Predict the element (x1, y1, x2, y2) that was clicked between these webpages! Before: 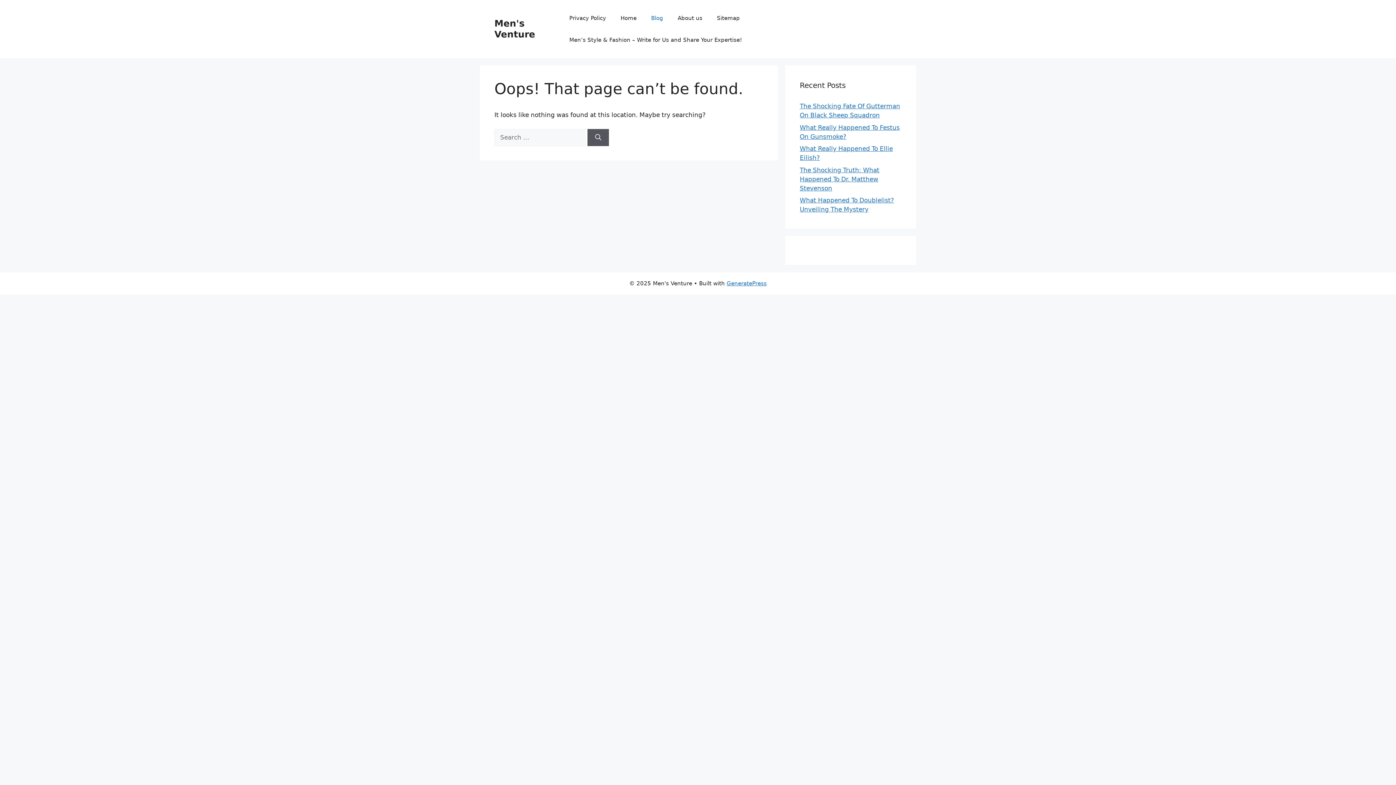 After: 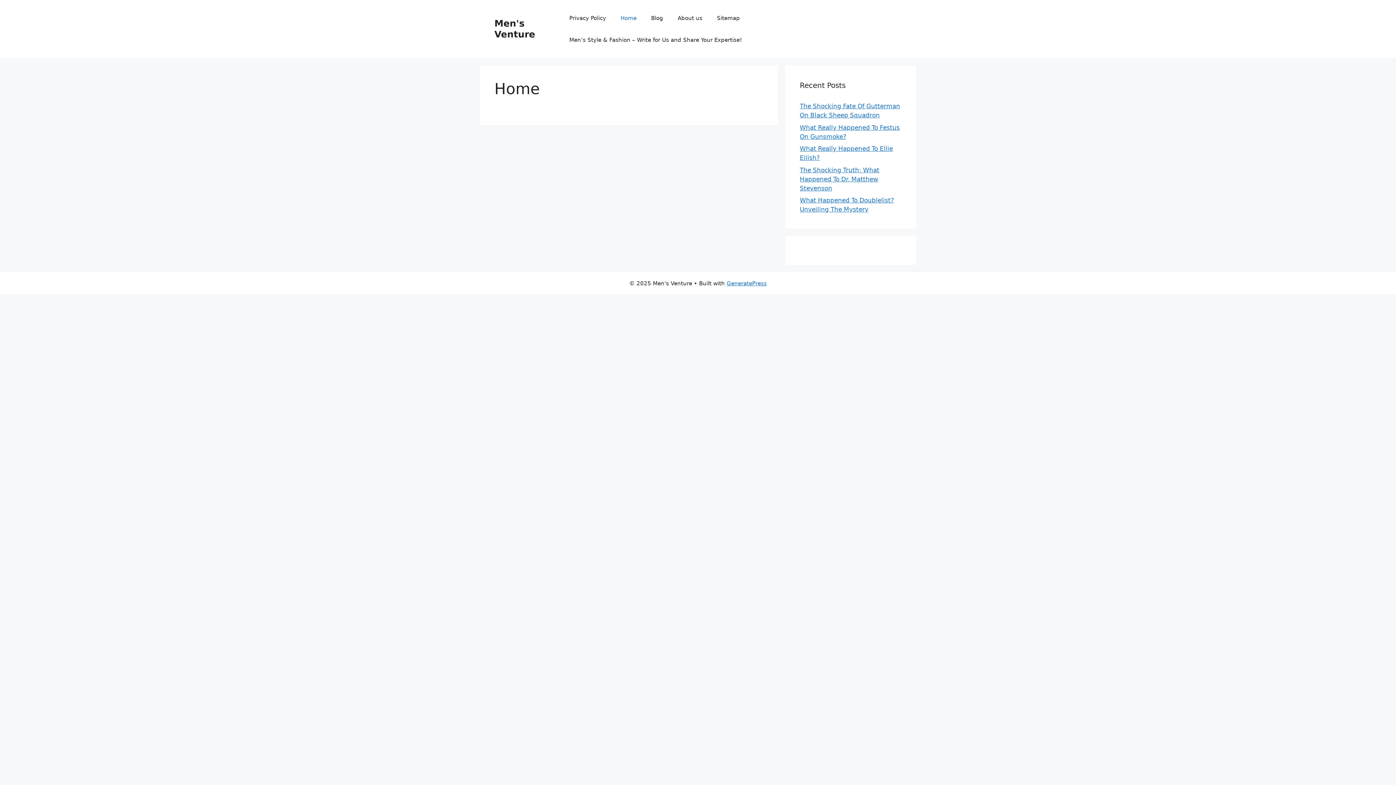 Action: label: Home bbox: (613, 7, 644, 29)